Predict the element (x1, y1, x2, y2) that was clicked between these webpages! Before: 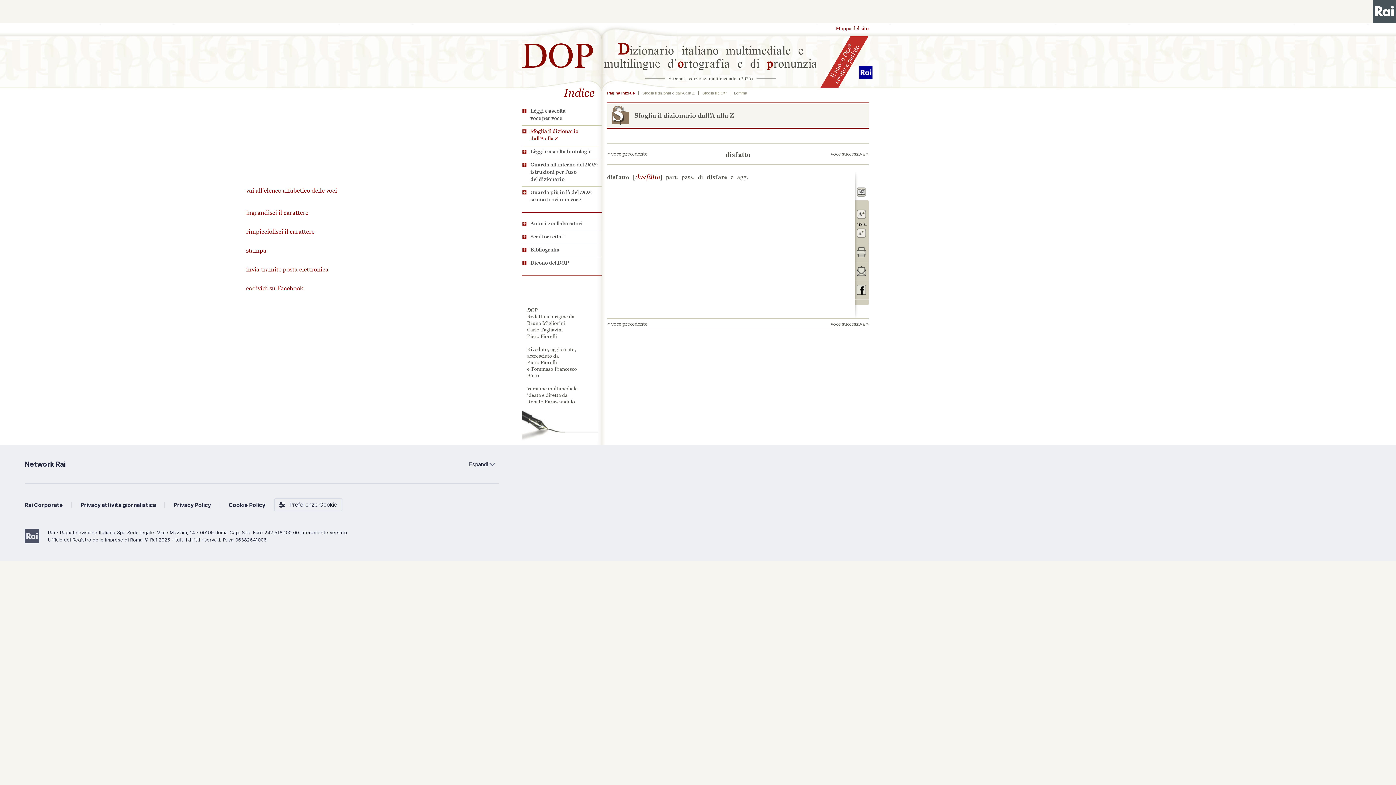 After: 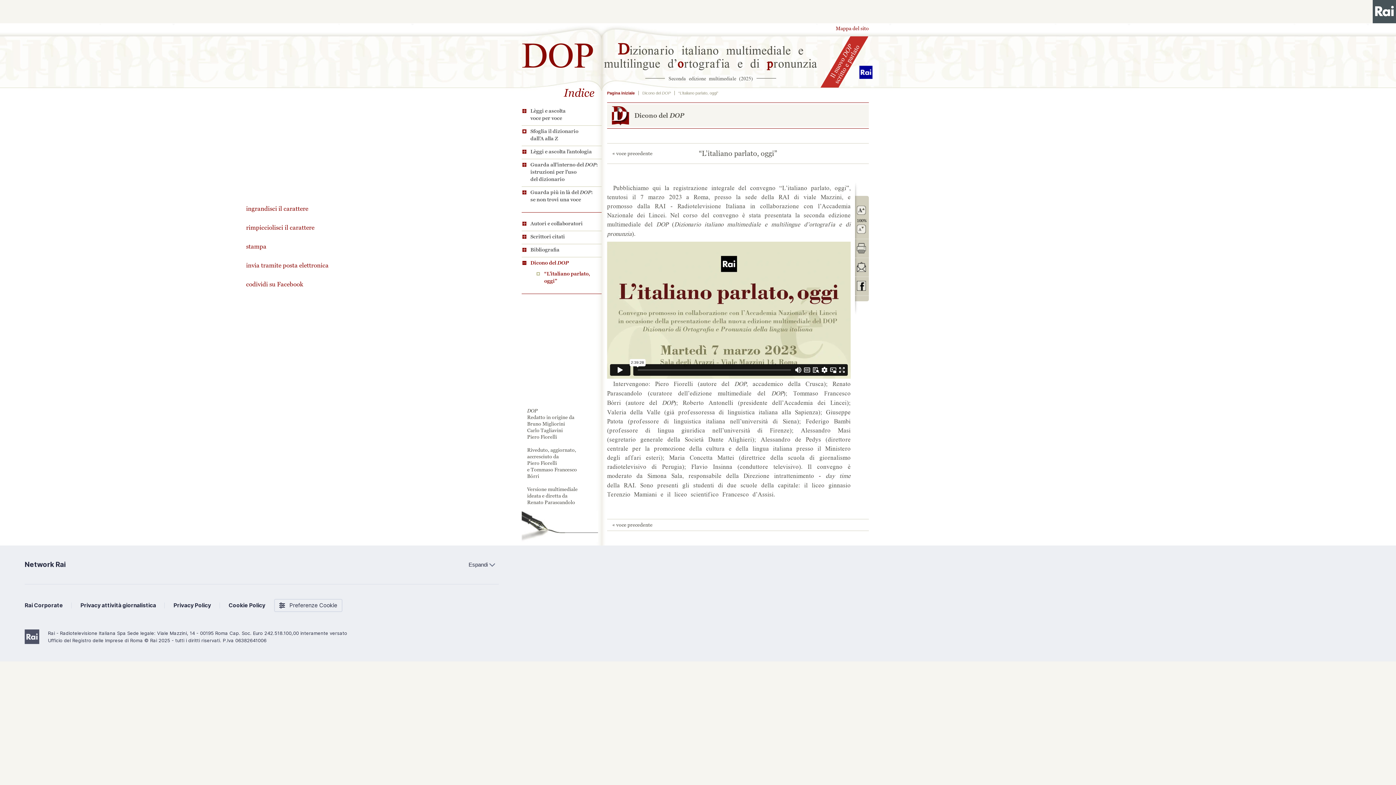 Action: bbox: (521, 259, 570, 268) label: Dicono del DOP